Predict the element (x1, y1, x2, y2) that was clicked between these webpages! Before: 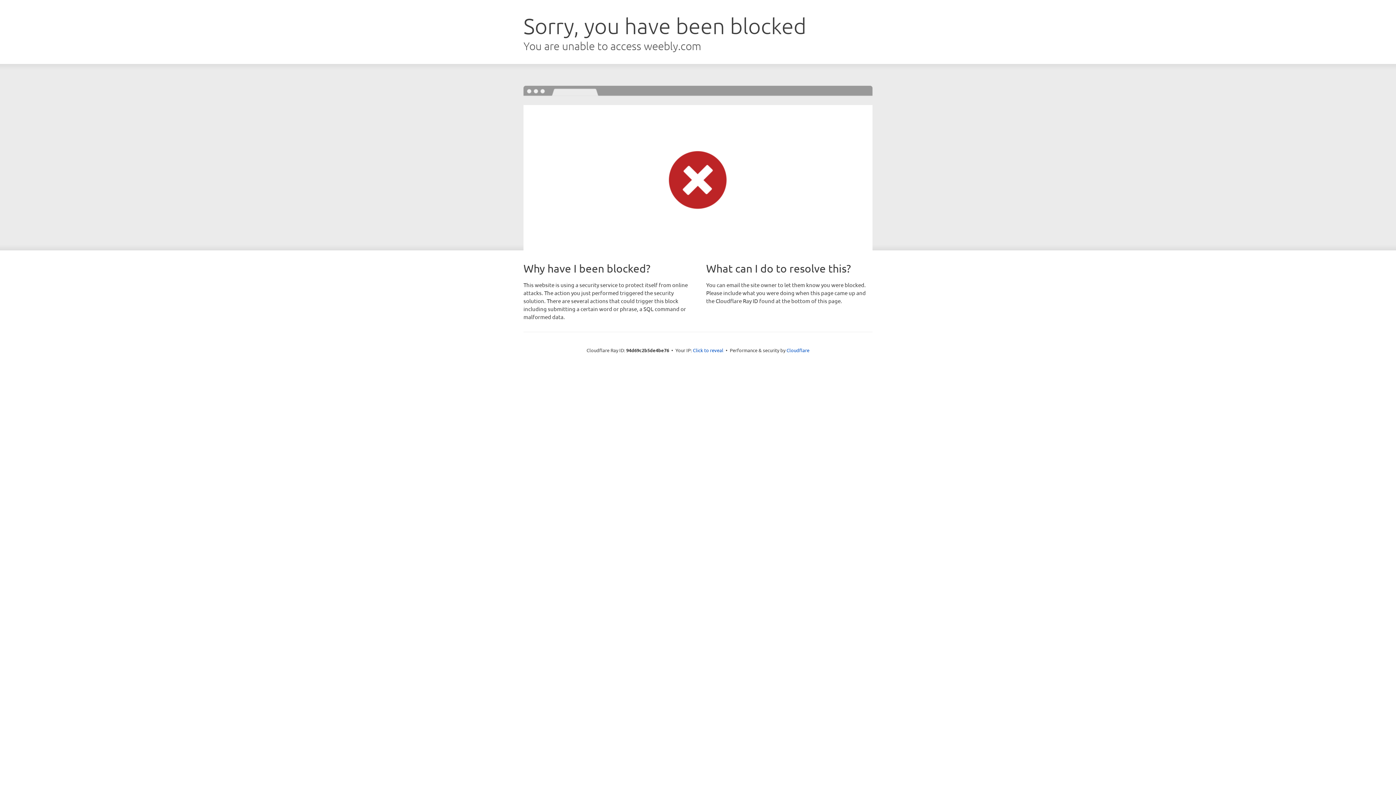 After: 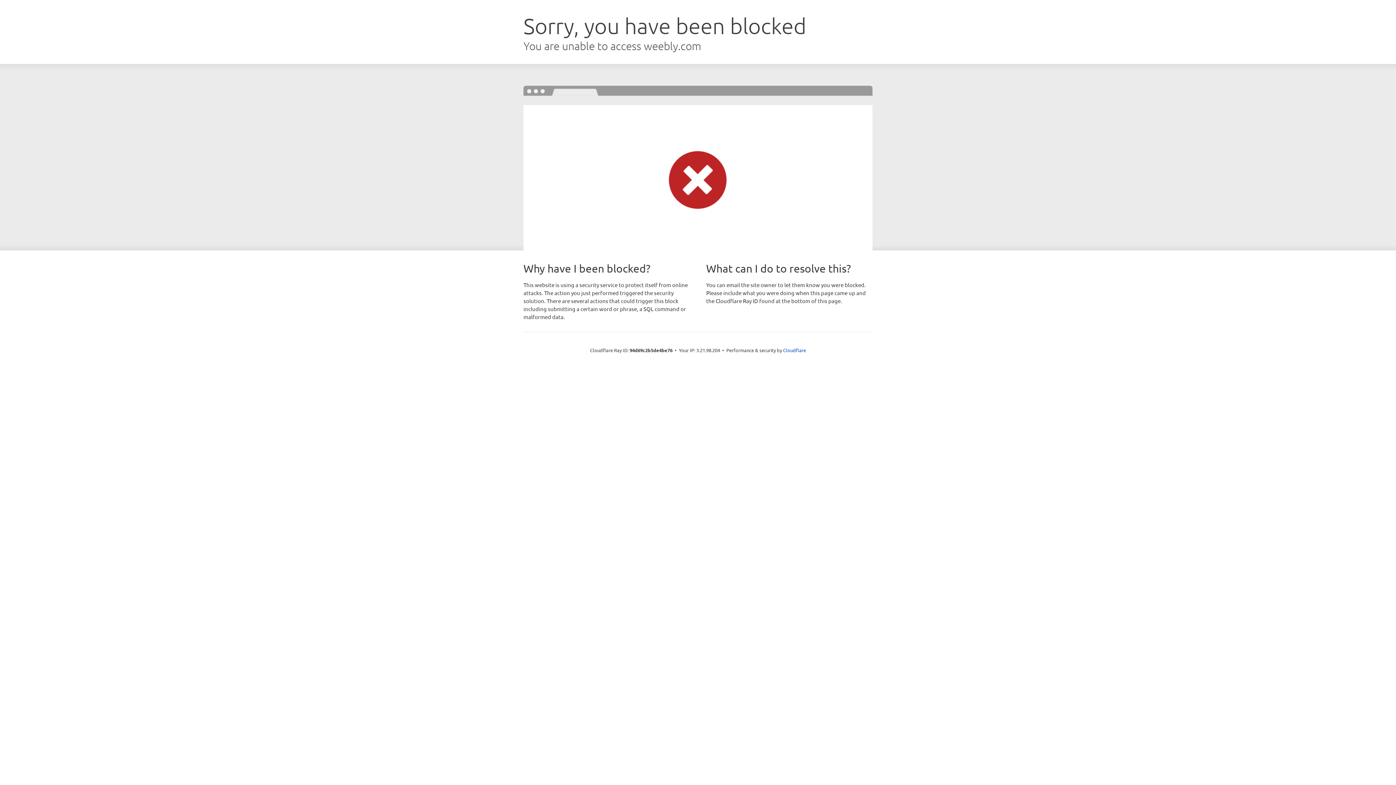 Action: label: Click to reveal bbox: (693, 346, 723, 353)